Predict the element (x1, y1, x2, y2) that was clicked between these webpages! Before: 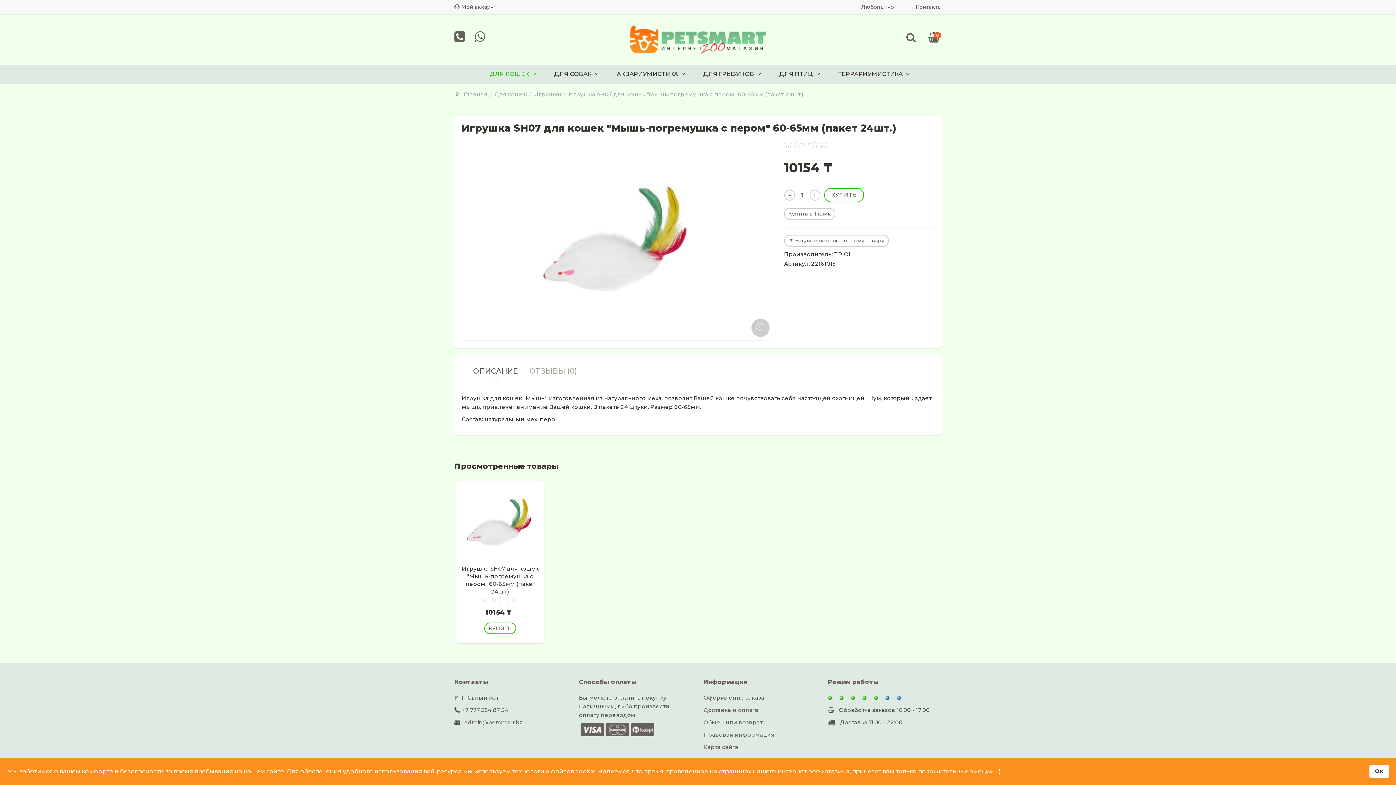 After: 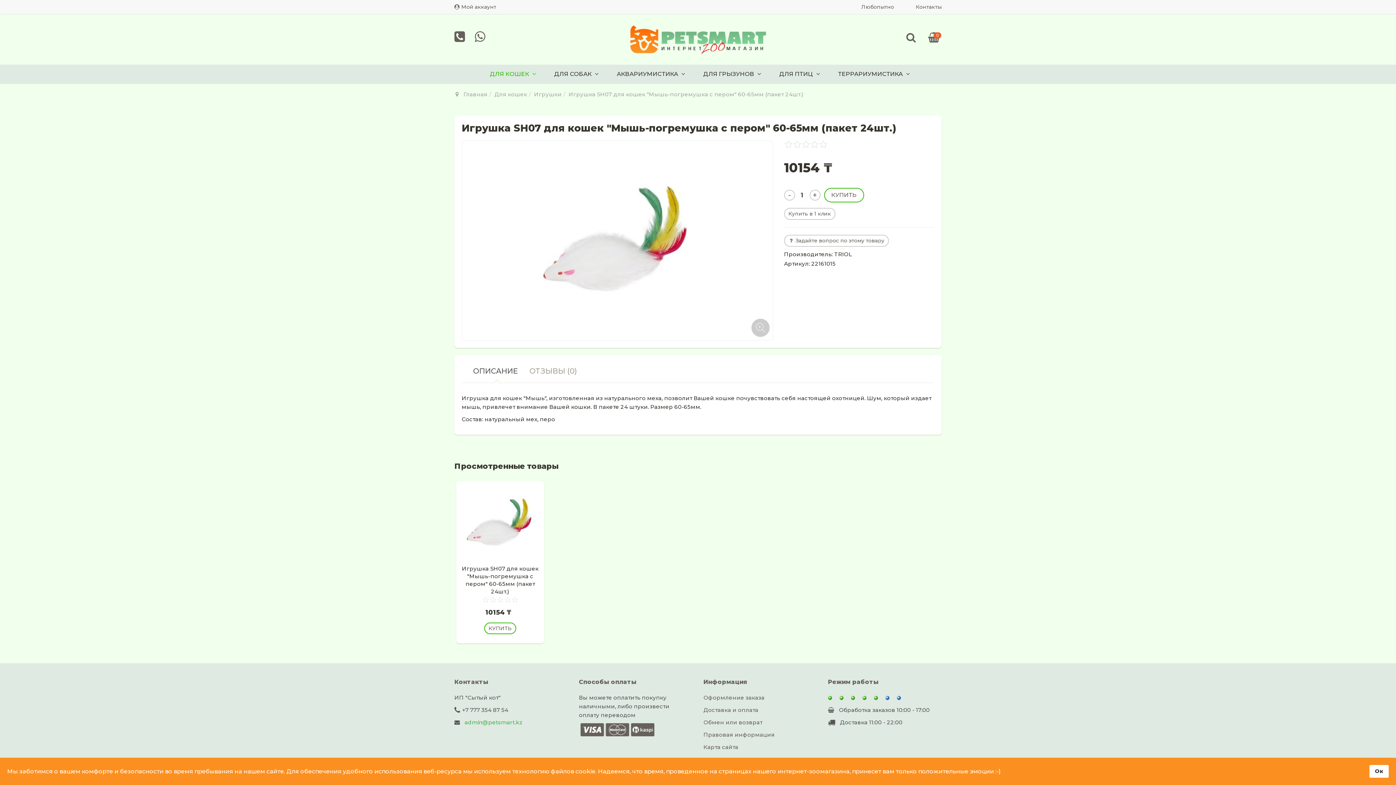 Action: label: admin@petsmart.kz bbox: (464, 719, 522, 726)